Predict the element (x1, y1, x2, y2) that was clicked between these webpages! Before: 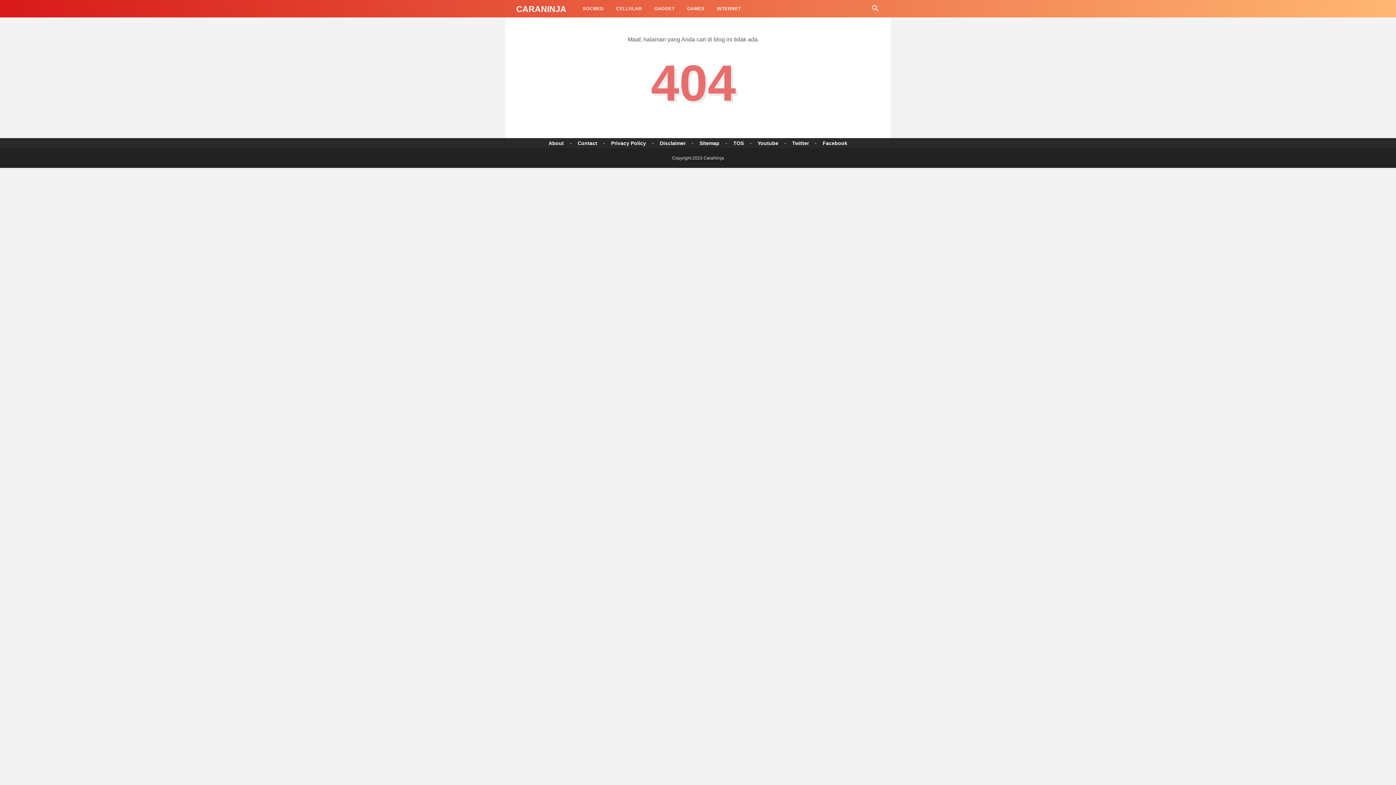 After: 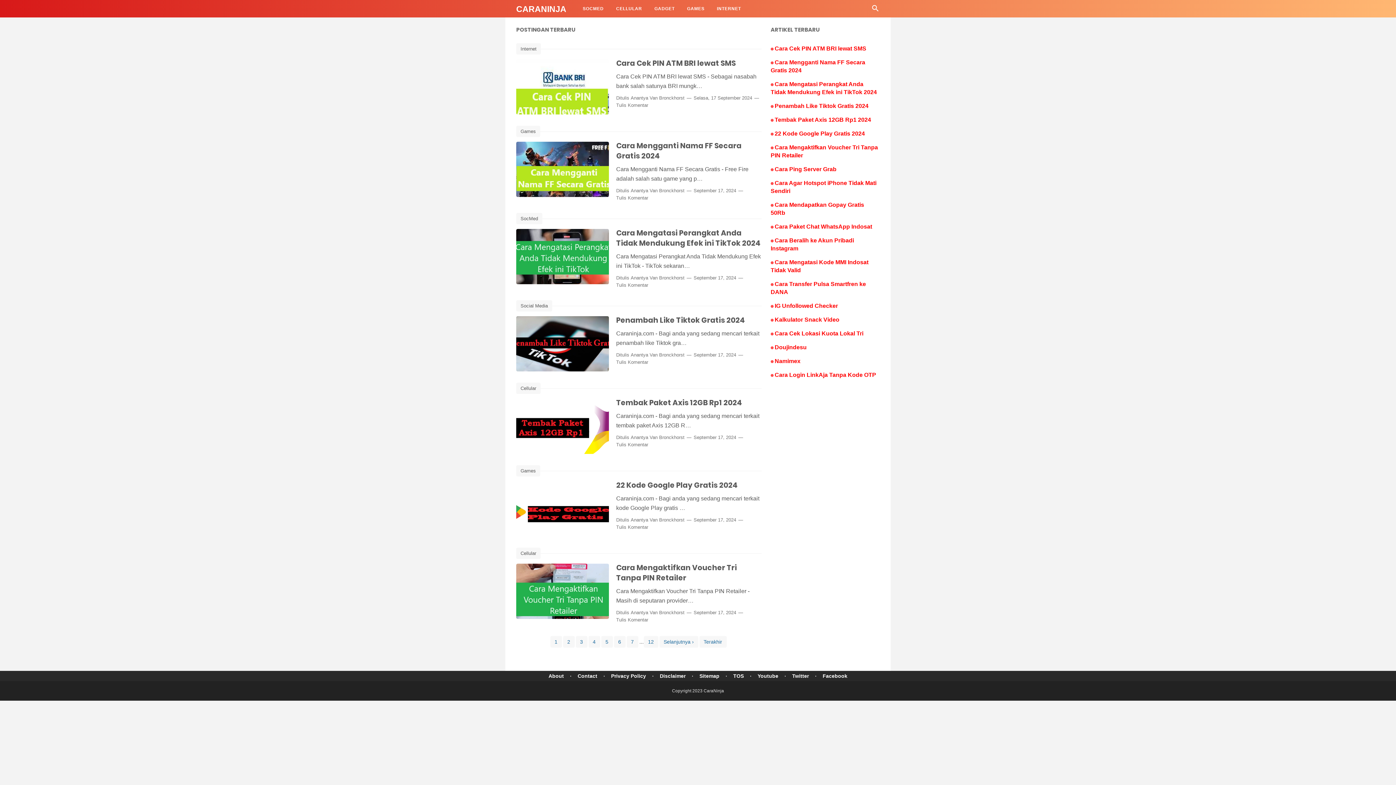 Action: label: CARANINJA bbox: (516, 4, 566, 13)